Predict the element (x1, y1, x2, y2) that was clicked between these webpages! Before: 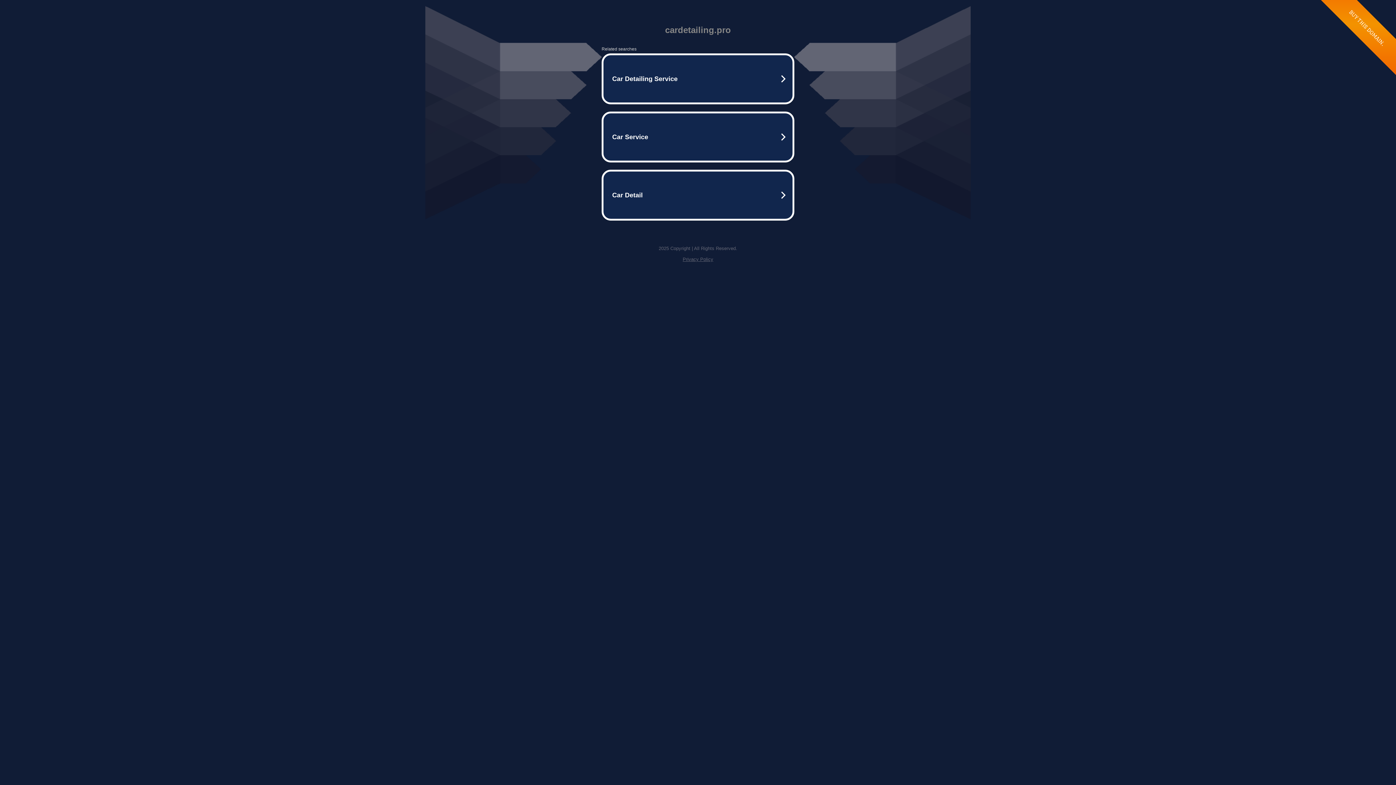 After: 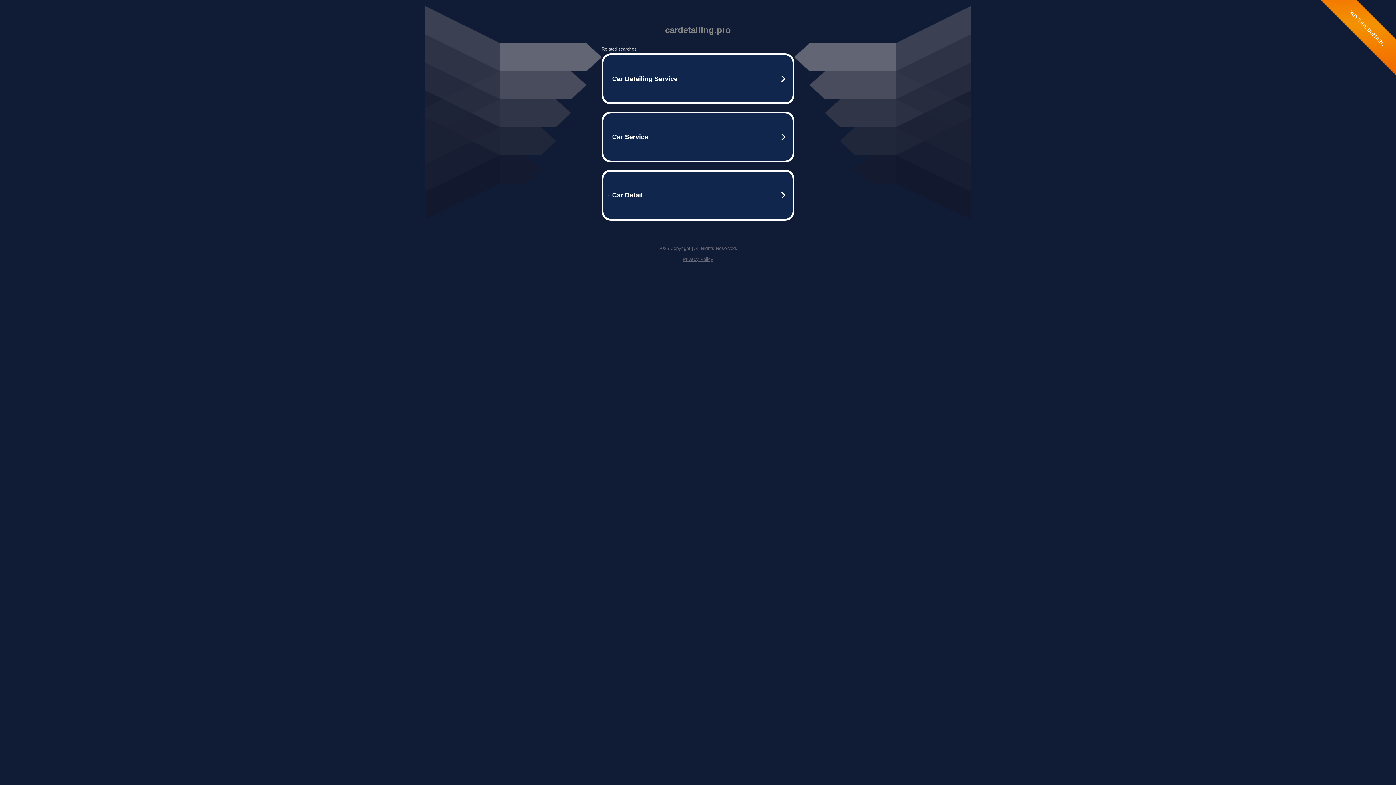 Action: label: Privacy Policy bbox: (682, 256, 713, 262)